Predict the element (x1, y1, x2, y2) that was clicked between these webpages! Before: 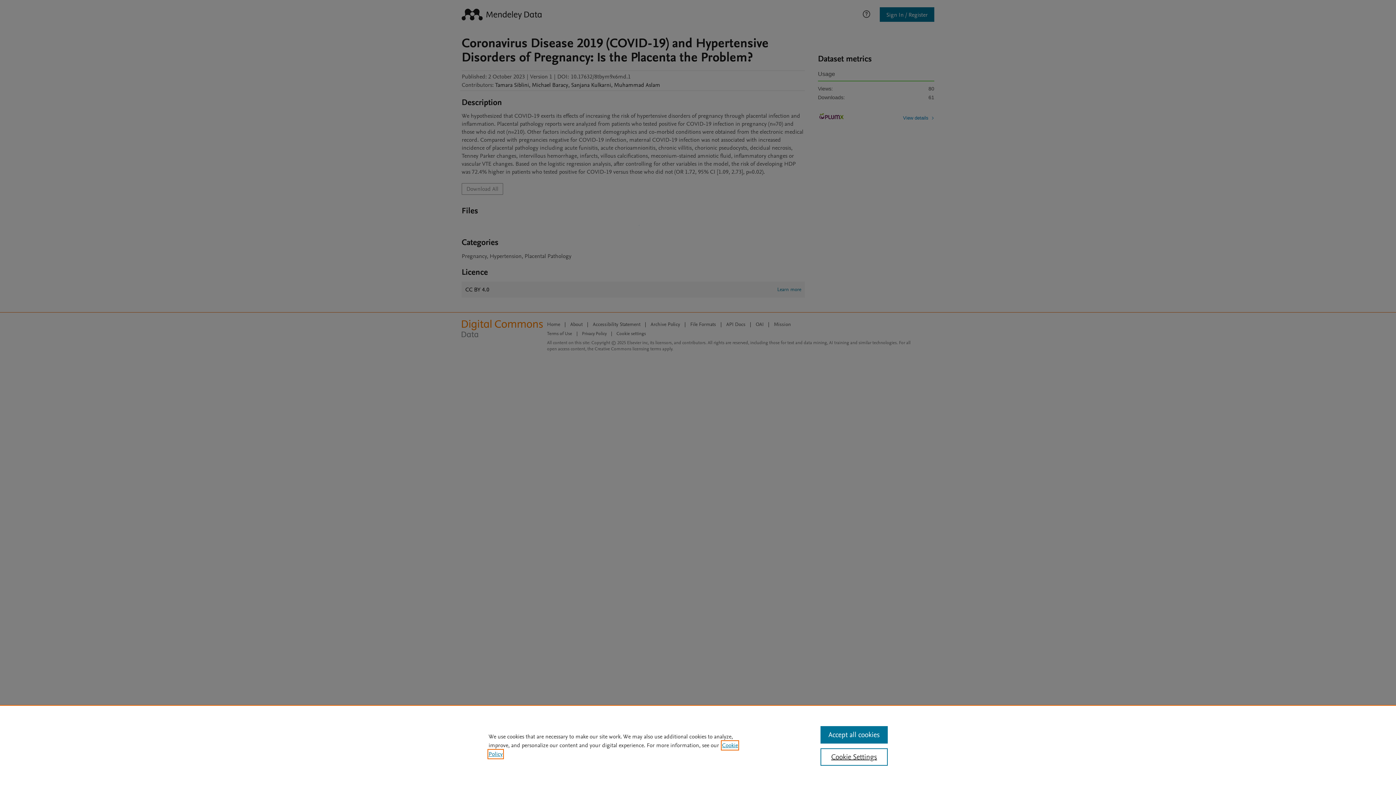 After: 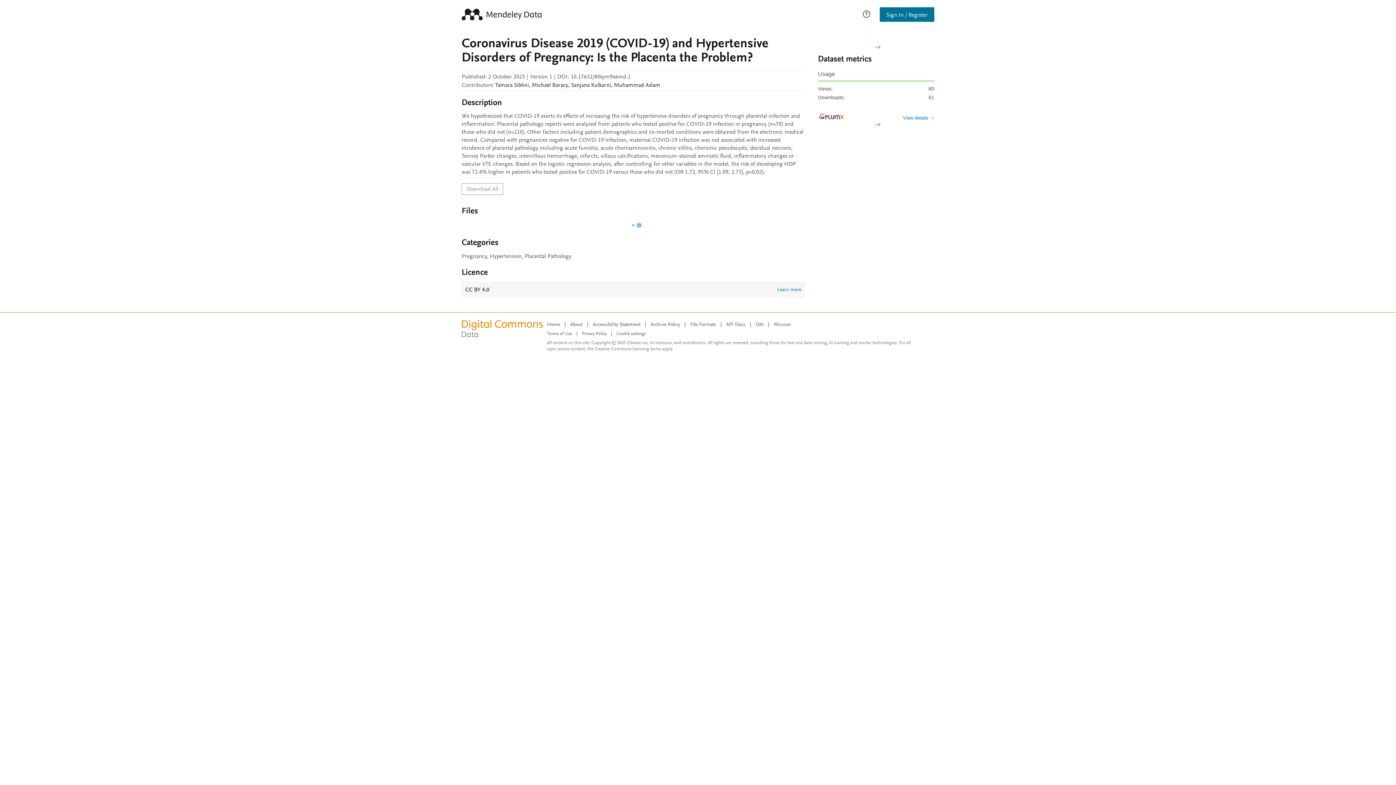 Action: bbox: (820, 726, 887, 744) label: Accept all cookies